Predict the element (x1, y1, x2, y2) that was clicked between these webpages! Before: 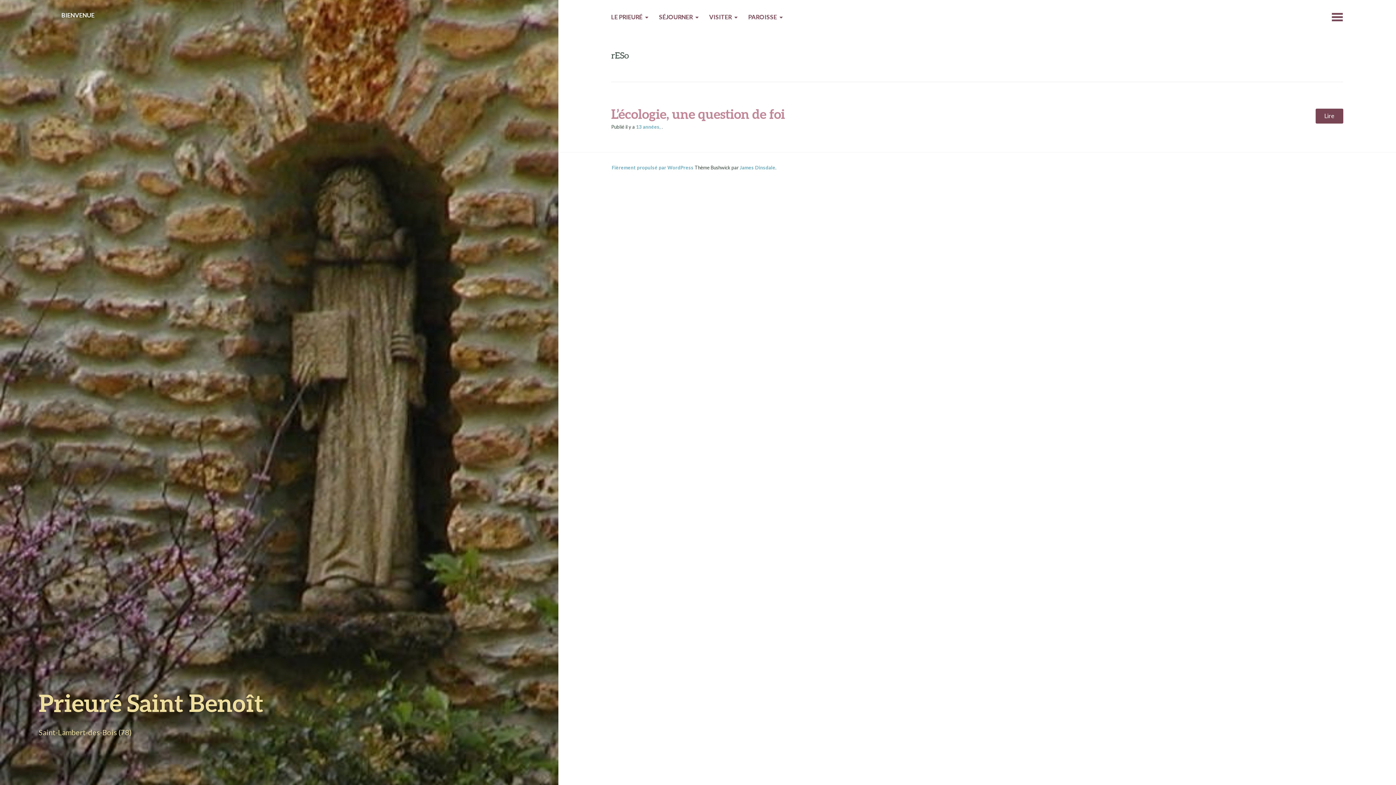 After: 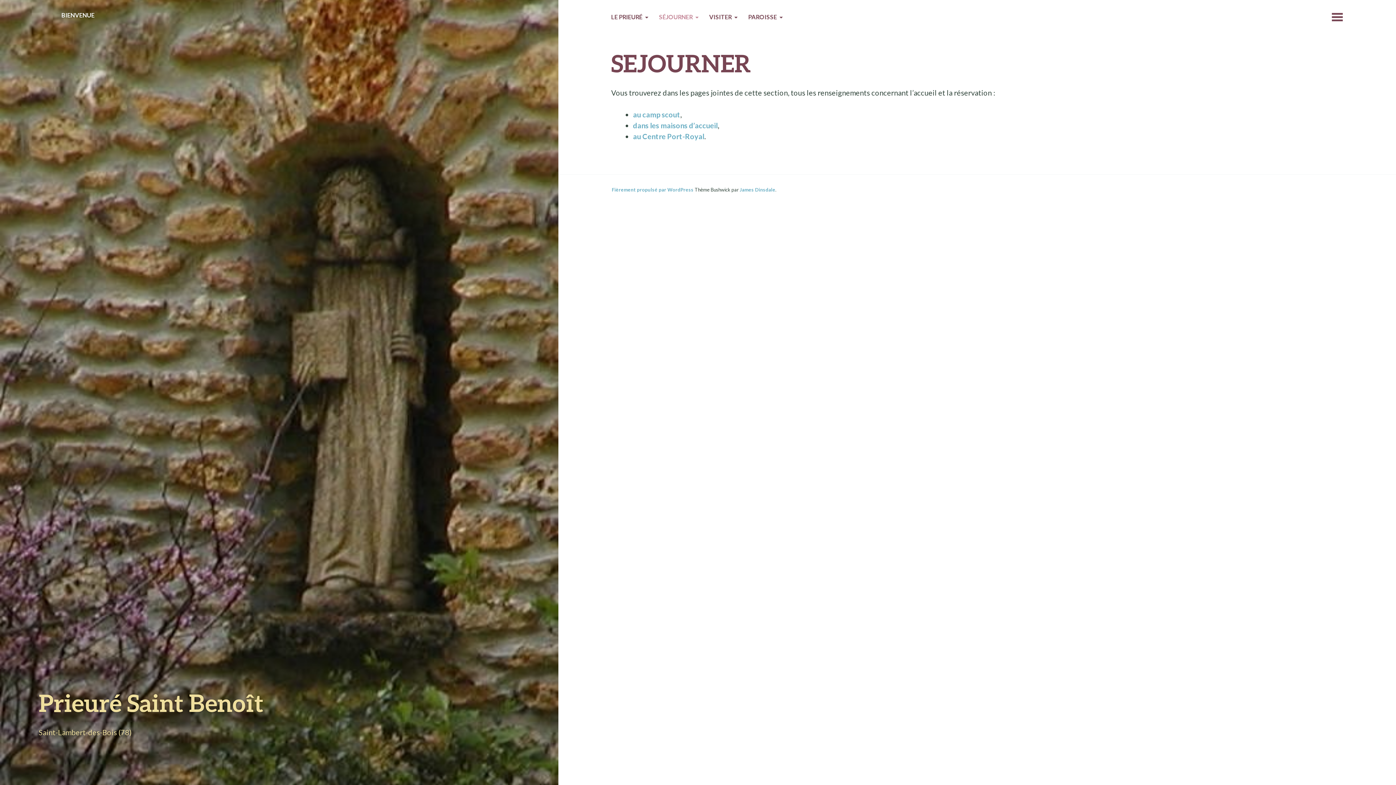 Action: label: SÉJOURNER bbox: (659, 12, 698, 23)